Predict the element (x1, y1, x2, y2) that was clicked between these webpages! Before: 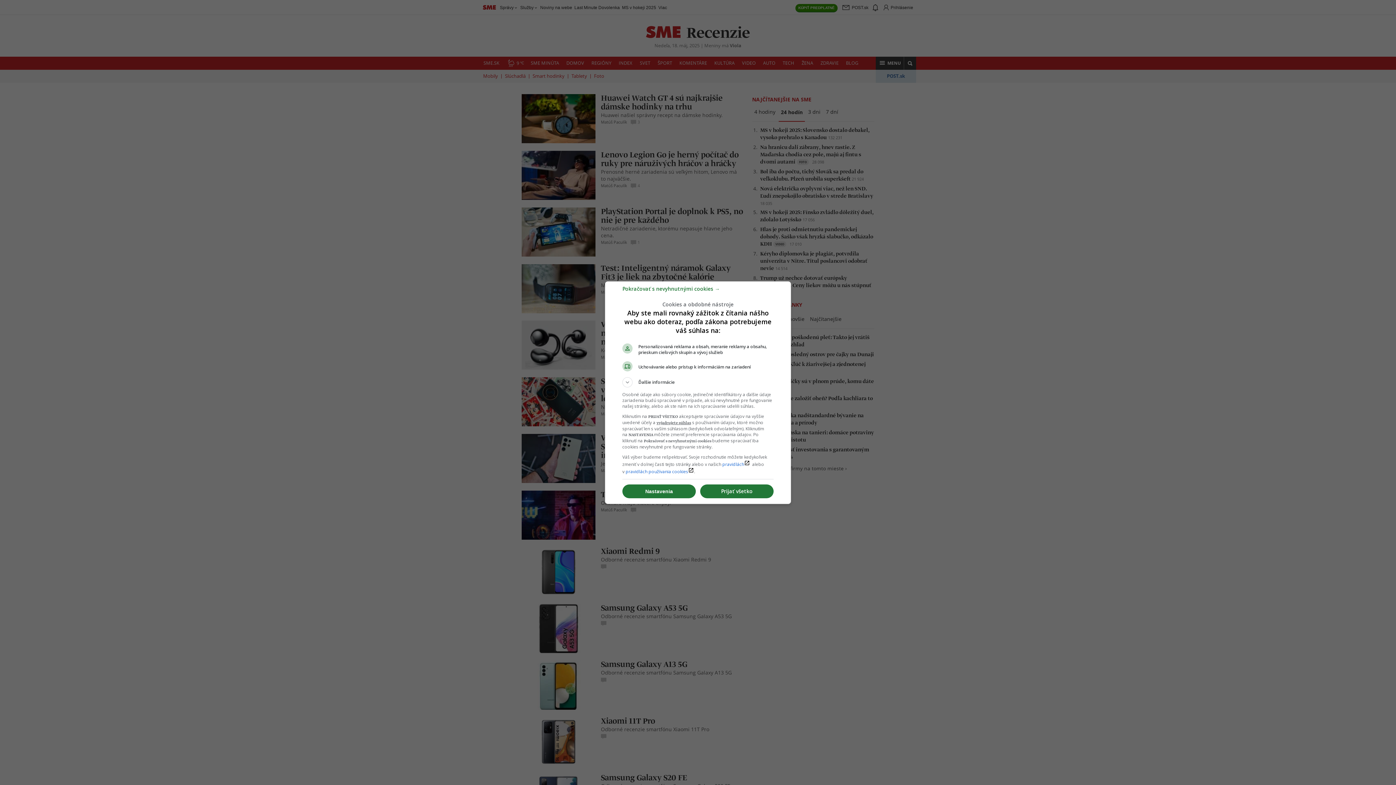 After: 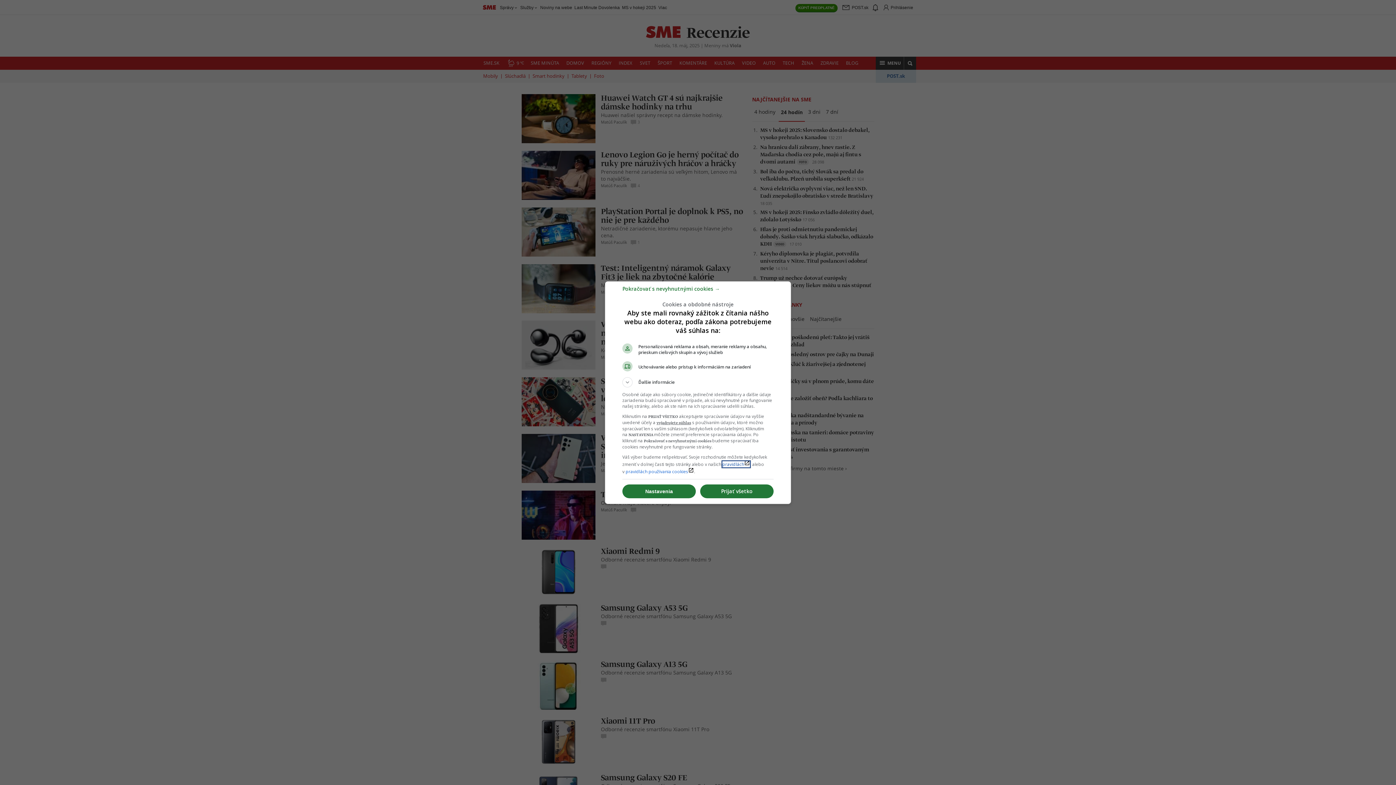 Action: bbox: (722, 461, 750, 467) label: pravidláchlaunch